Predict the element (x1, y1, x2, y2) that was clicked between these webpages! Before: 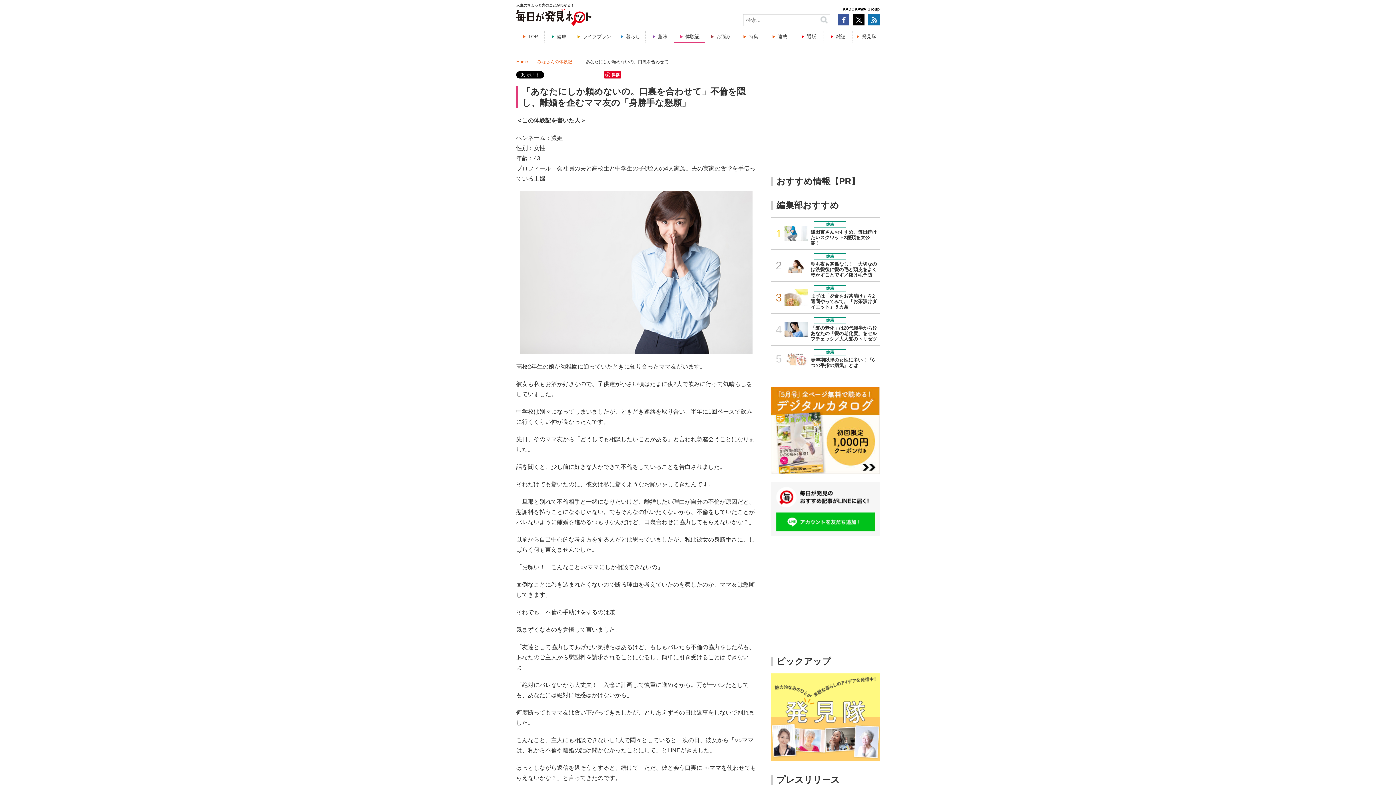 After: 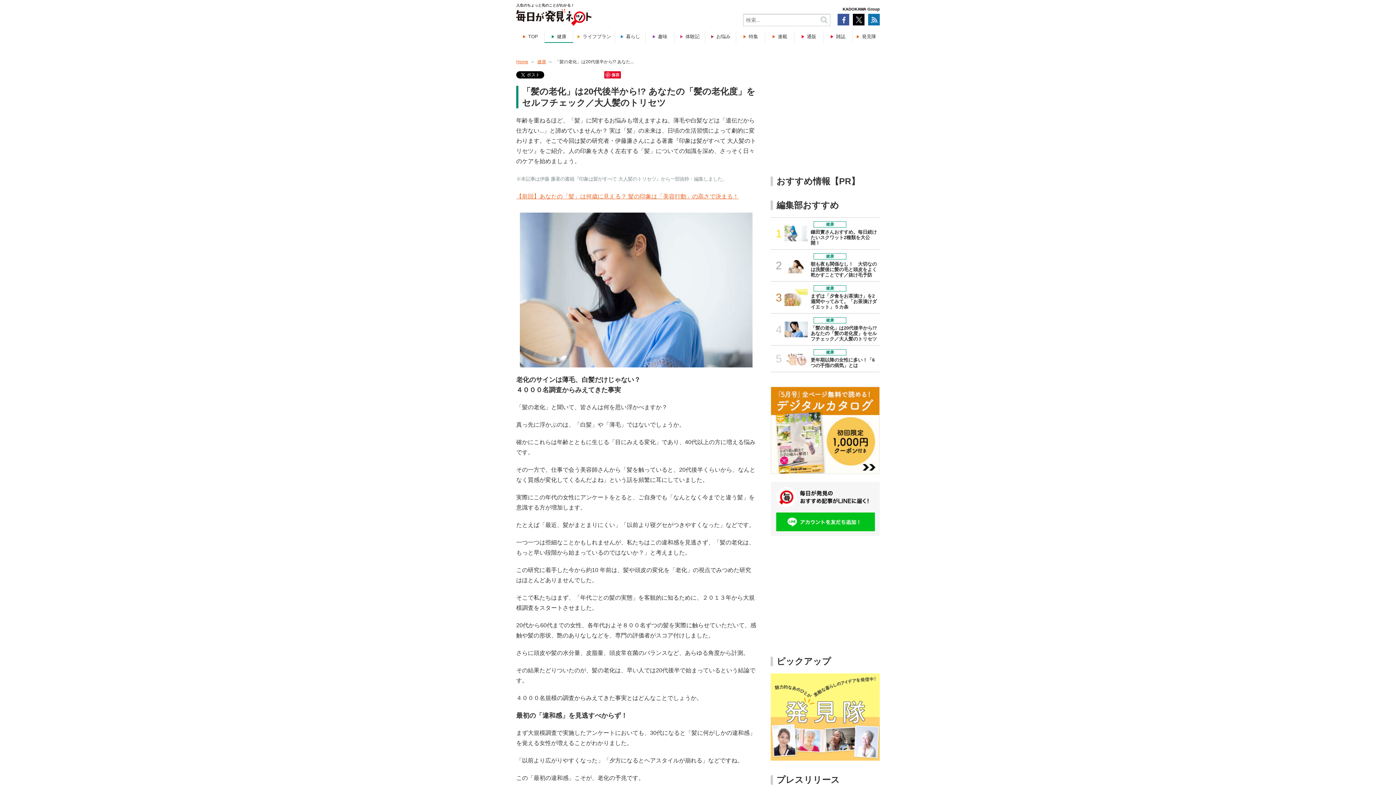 Action: label: 4
健康

「髪の老化」は20代後半から!? あなたの「髪の老化度」をセルフチェック／大人髪のトリセツ bbox: (770, 313, 880, 345)